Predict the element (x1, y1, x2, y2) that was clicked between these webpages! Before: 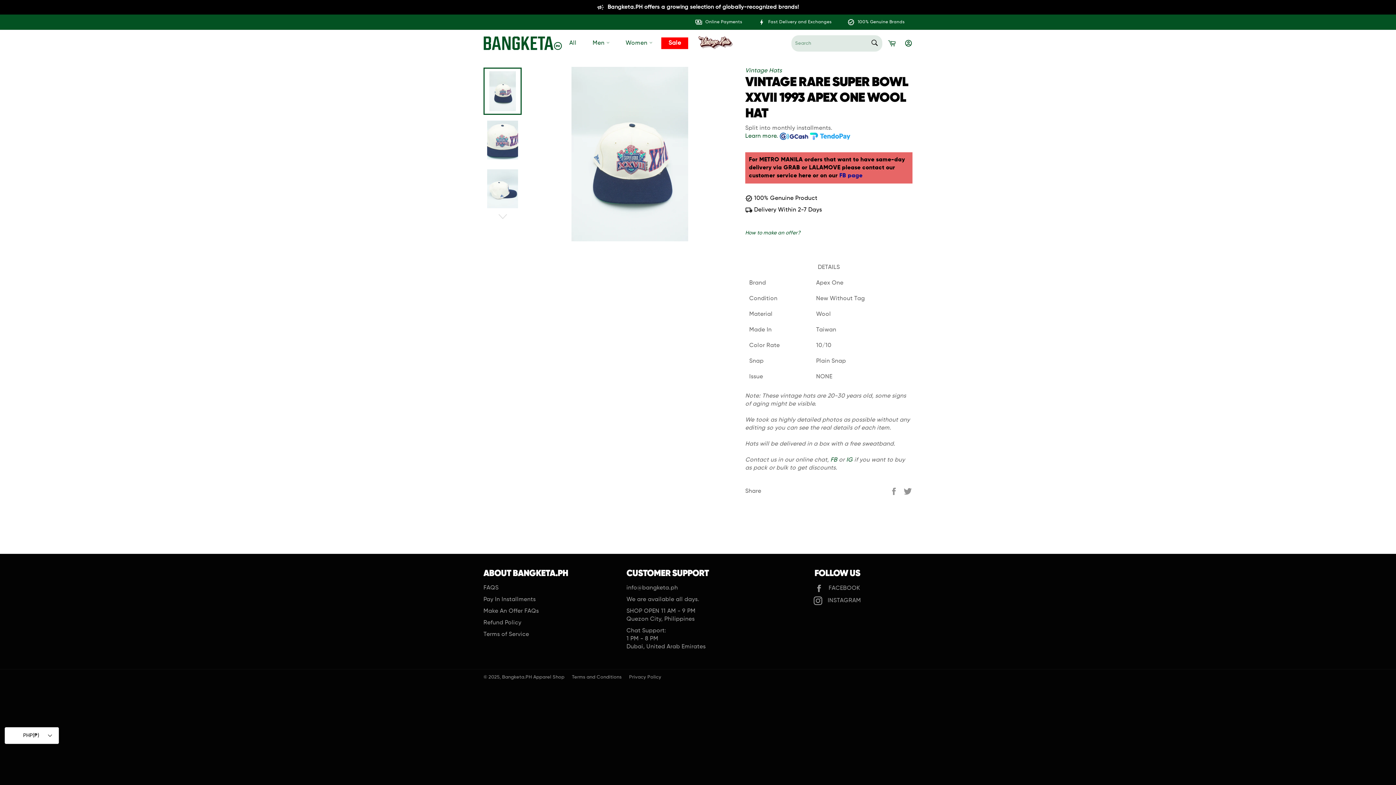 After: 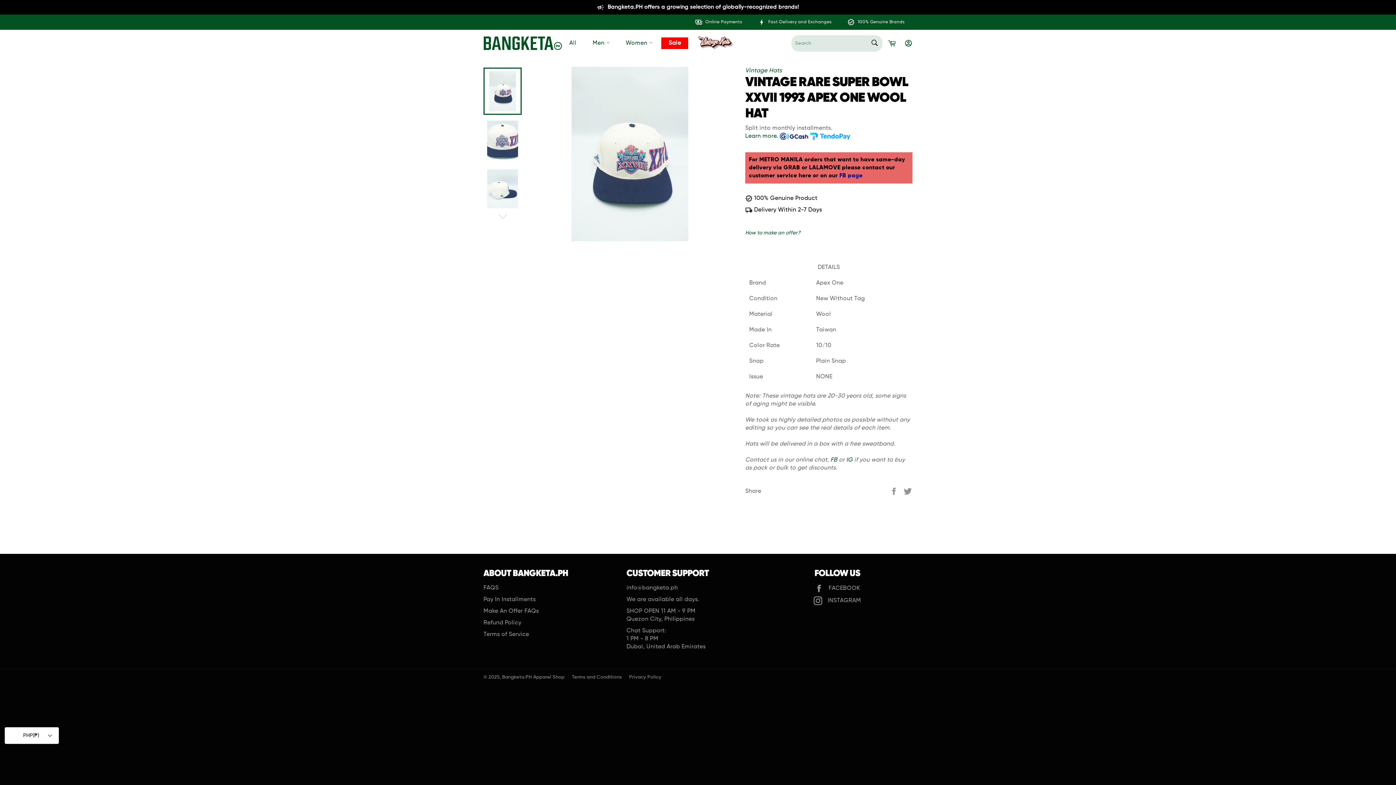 Action: bbox: (779, 133, 808, 139)